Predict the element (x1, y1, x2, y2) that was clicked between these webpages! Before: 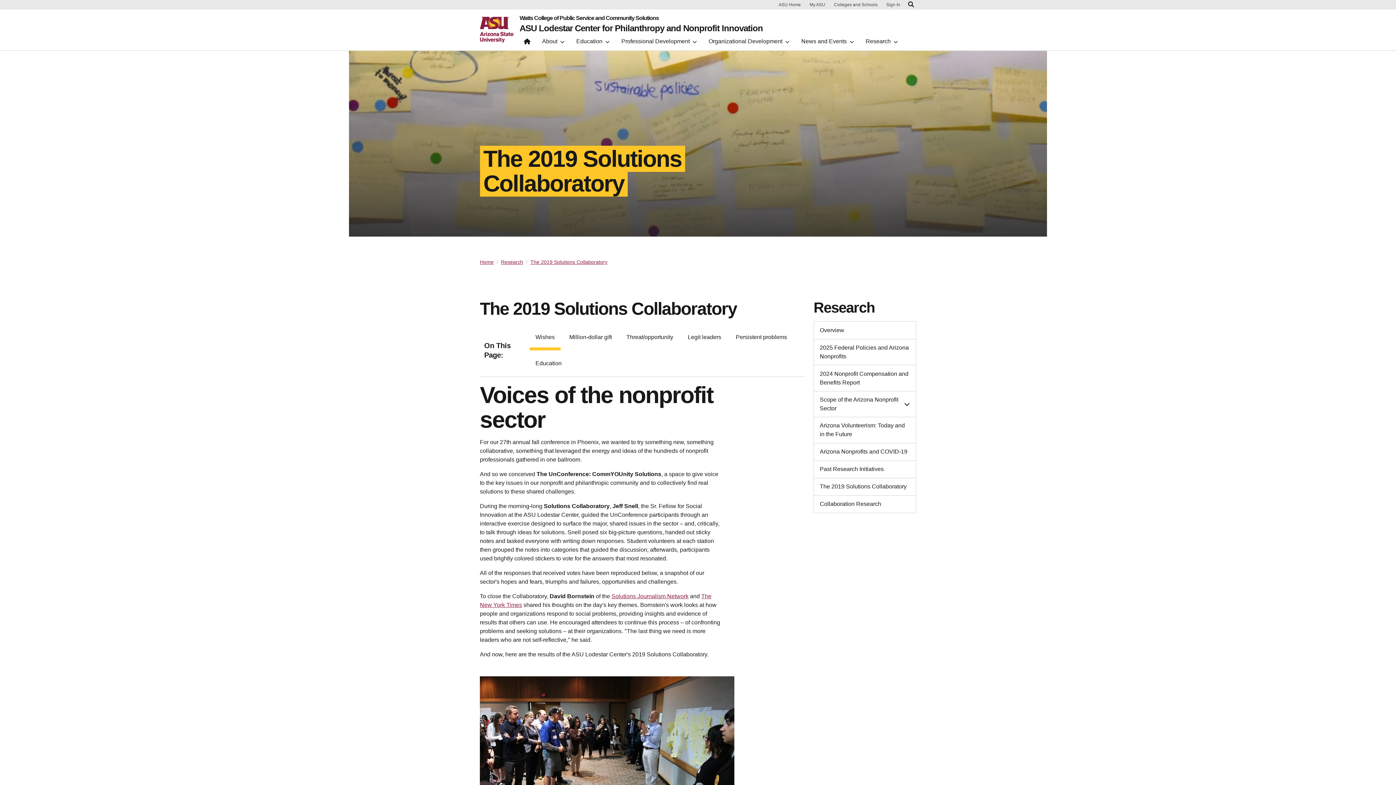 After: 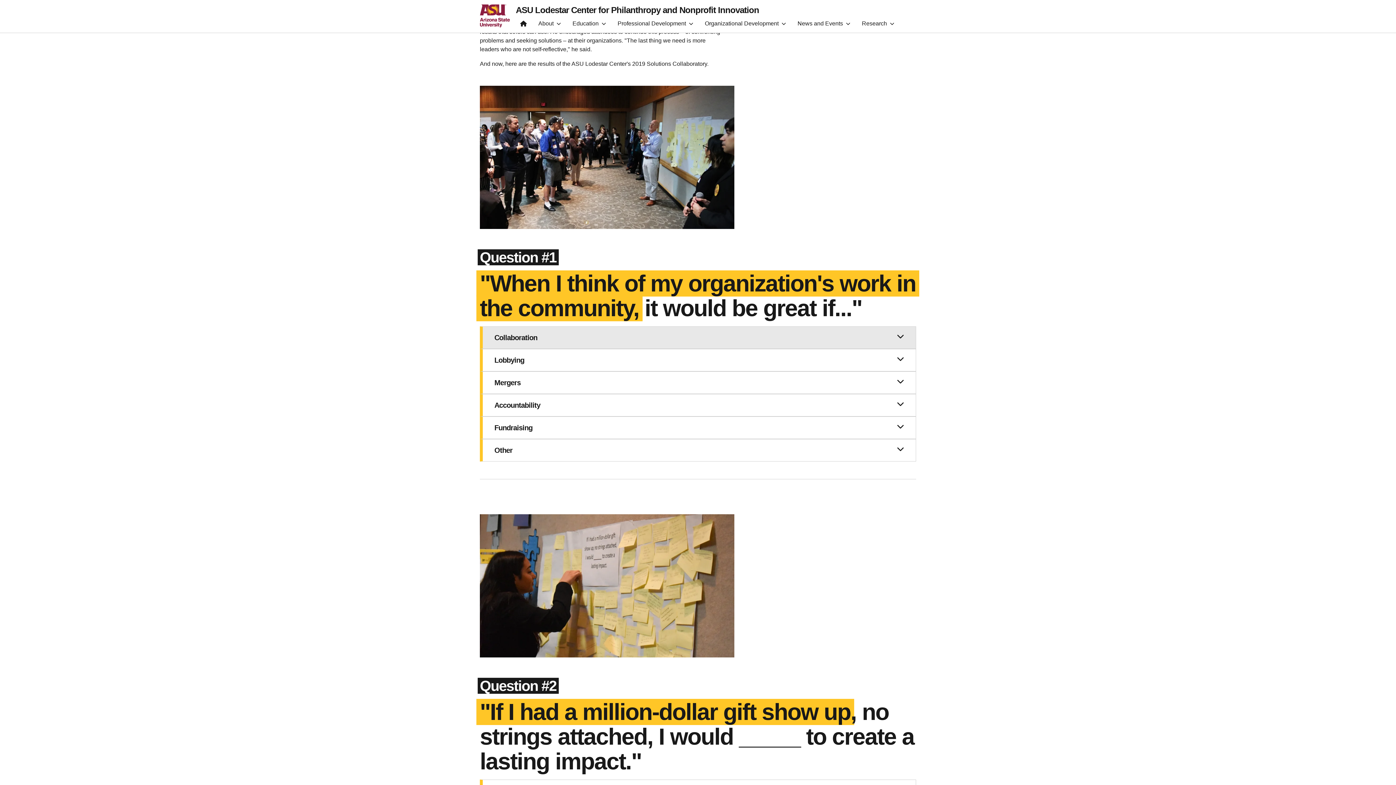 Action: label: Wishes bbox: (529, 324, 560, 350)